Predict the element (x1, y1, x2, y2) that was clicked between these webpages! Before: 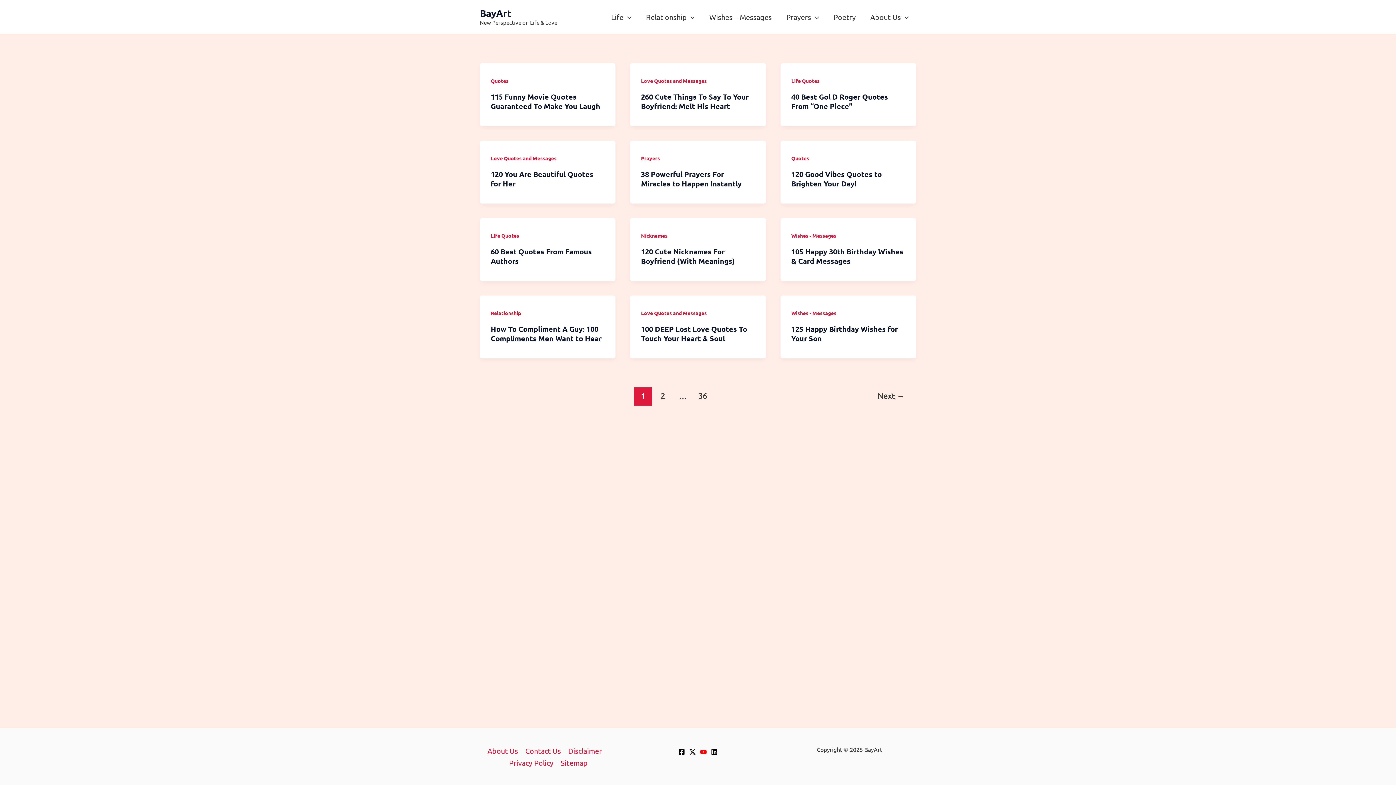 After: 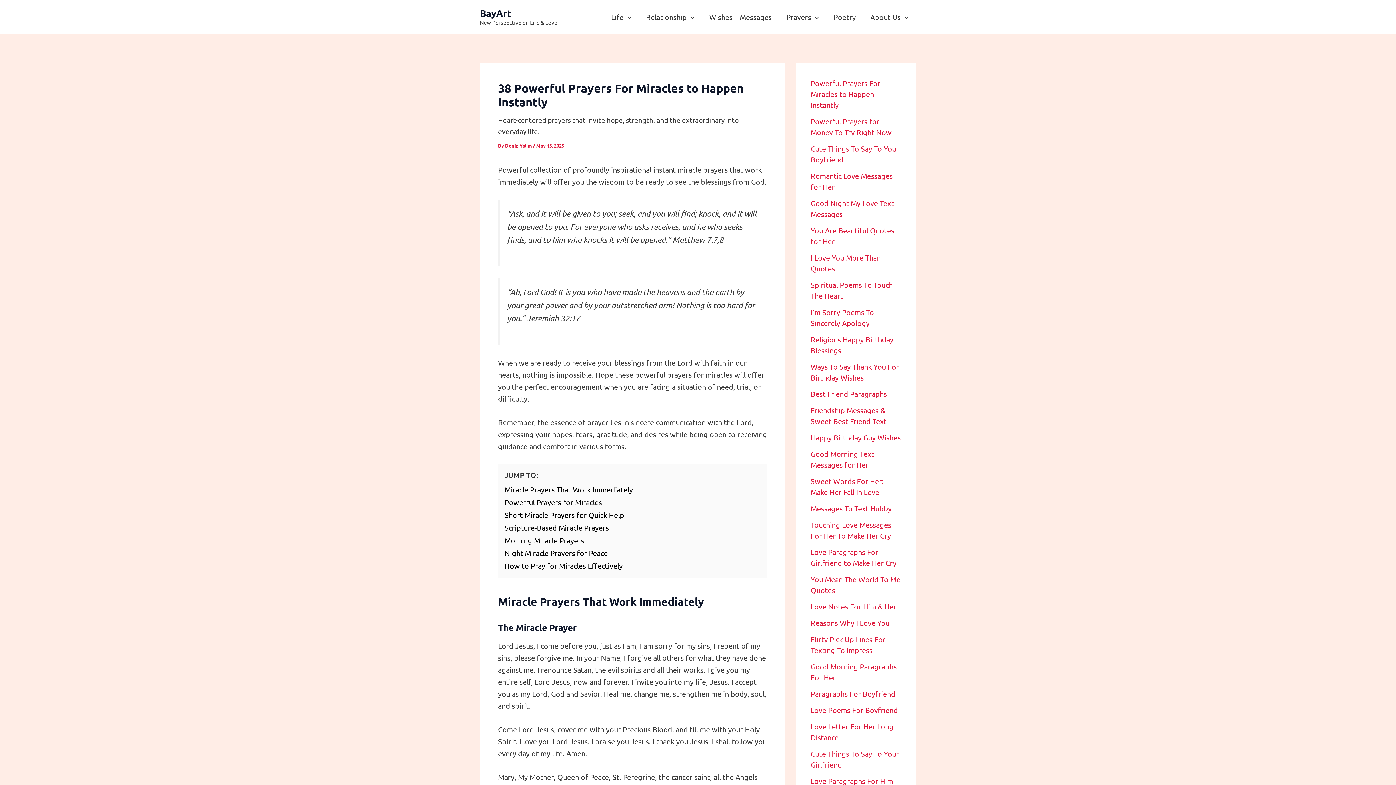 Action: bbox: (641, 169, 741, 188) label: 38 Powerful Prayers For Miracles to Happen Instantly